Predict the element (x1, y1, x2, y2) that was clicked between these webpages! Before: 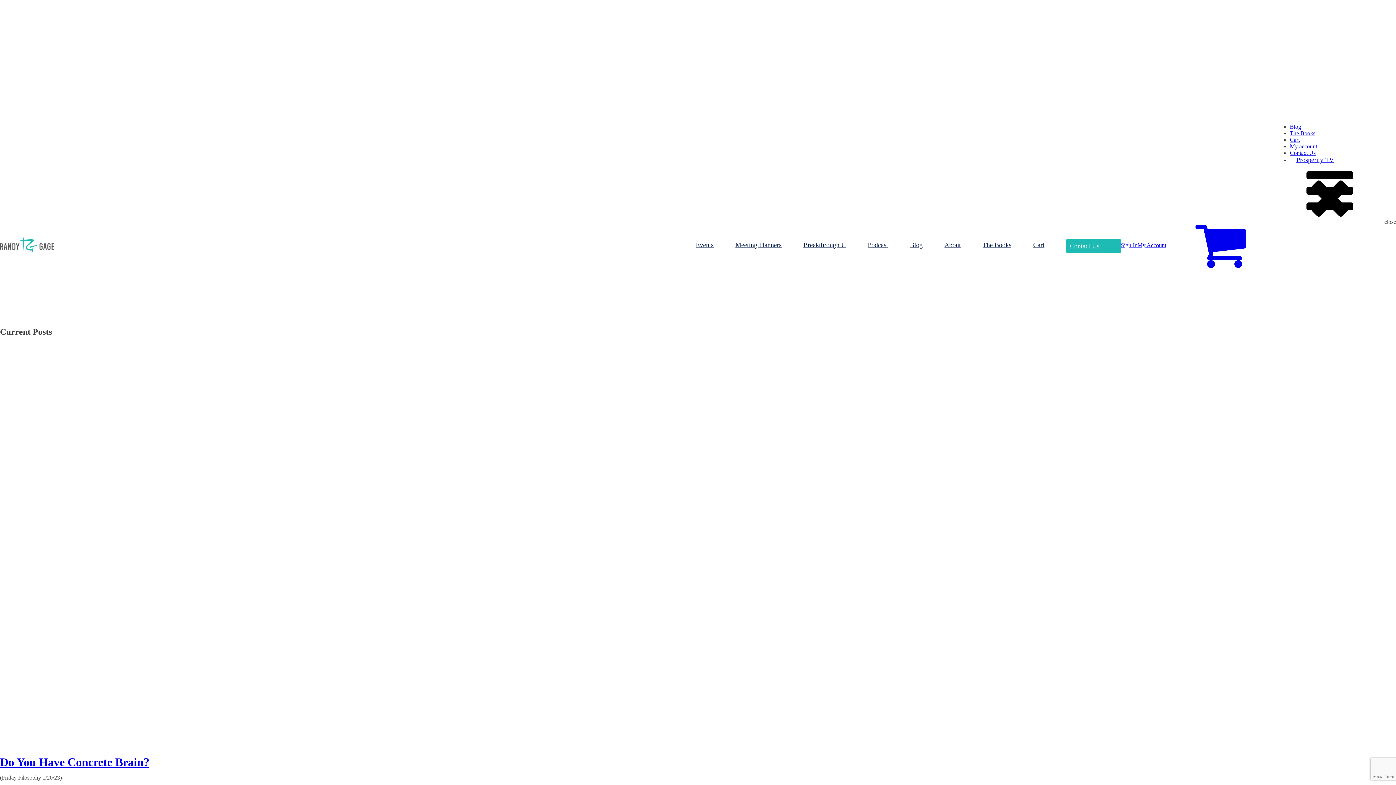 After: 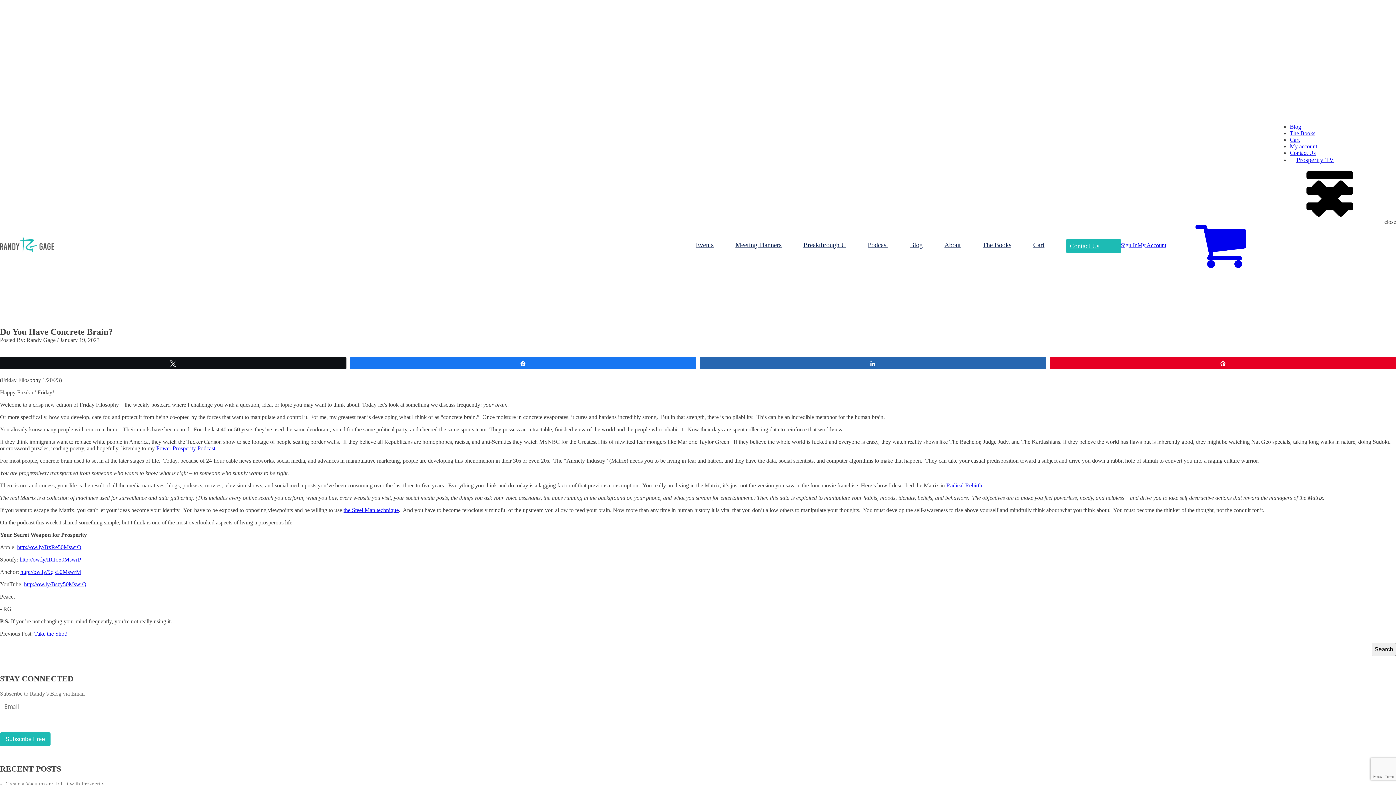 Action: bbox: (0, 337, 698, 756)